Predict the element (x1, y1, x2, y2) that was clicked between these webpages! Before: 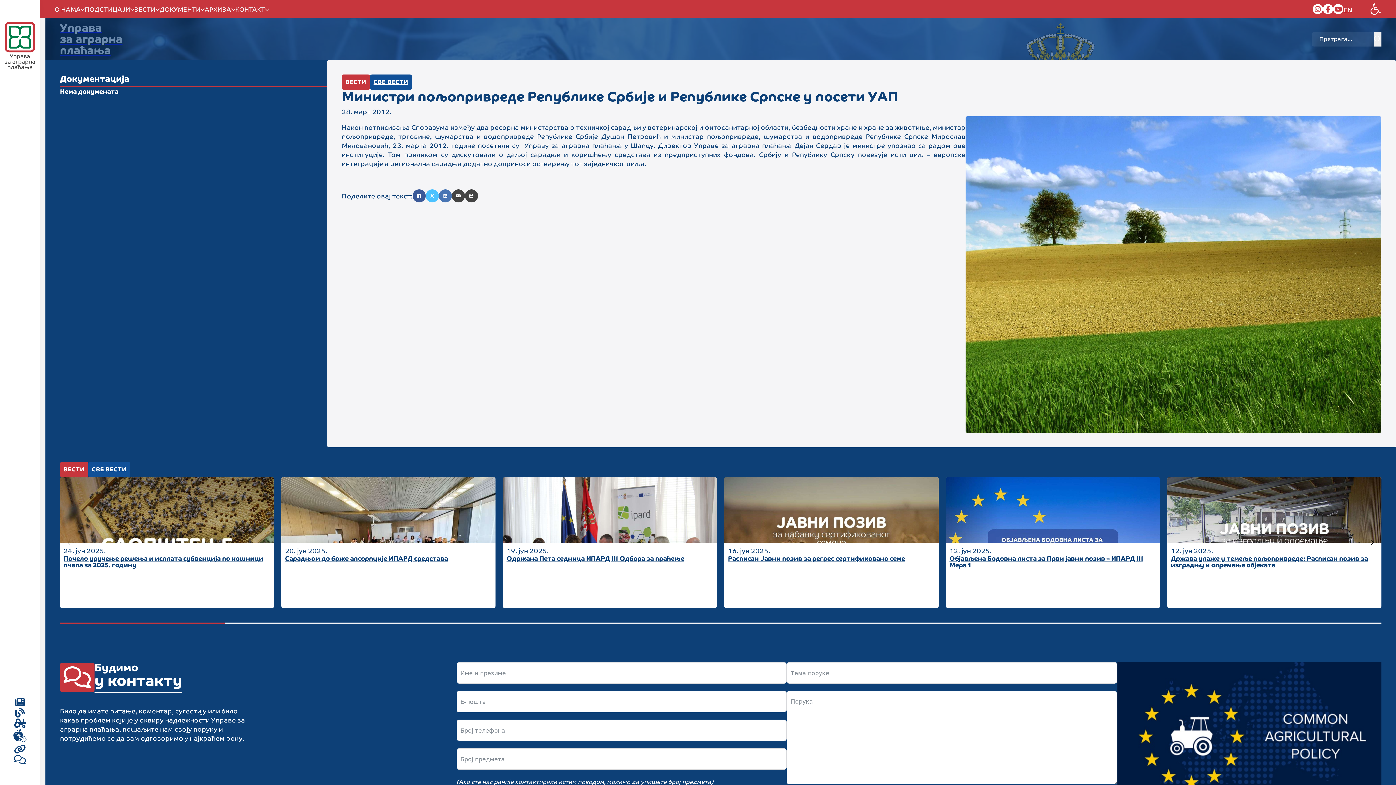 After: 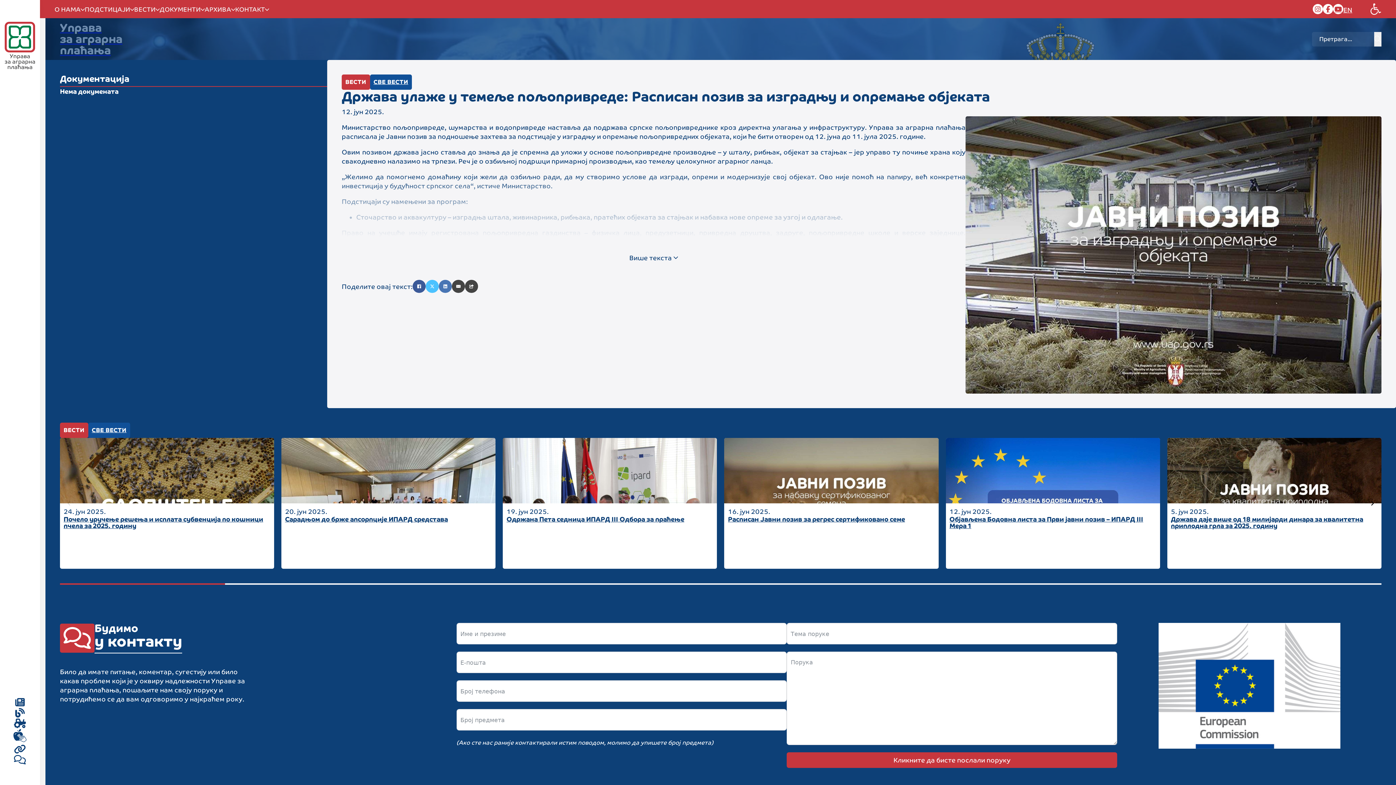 Action: bbox: (1167, 477, 1381, 542)